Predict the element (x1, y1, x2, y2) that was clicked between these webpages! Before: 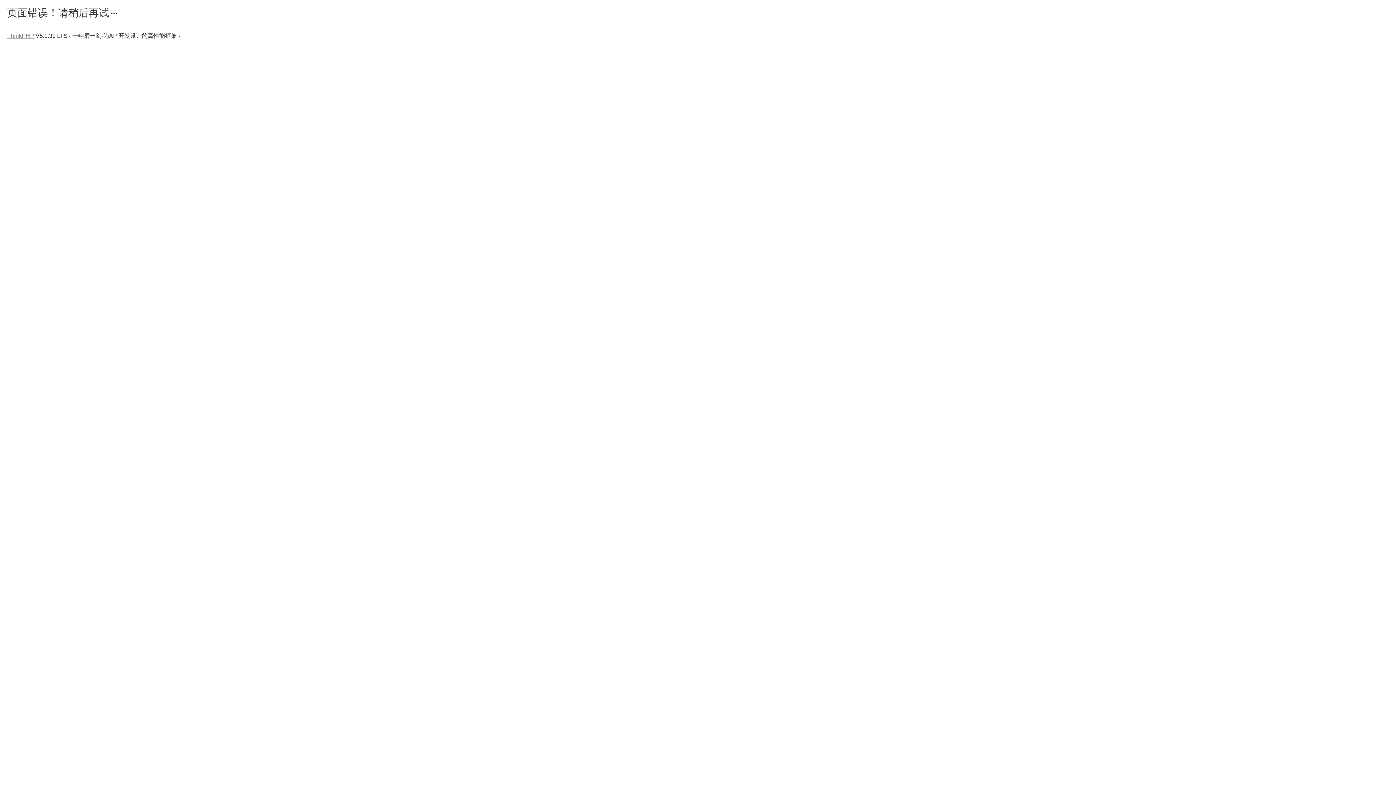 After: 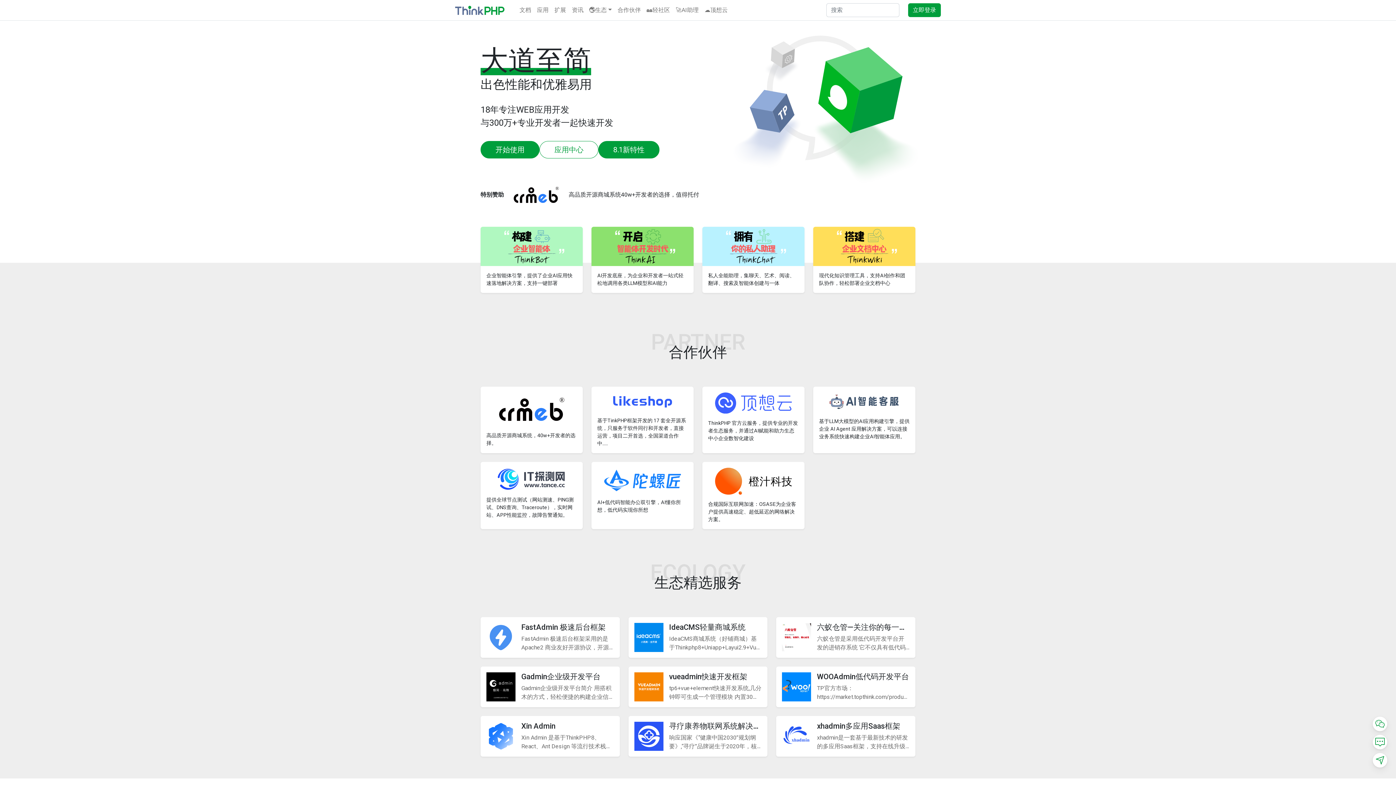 Action: bbox: (7, 32, 34, 38) label: ThinkPHP